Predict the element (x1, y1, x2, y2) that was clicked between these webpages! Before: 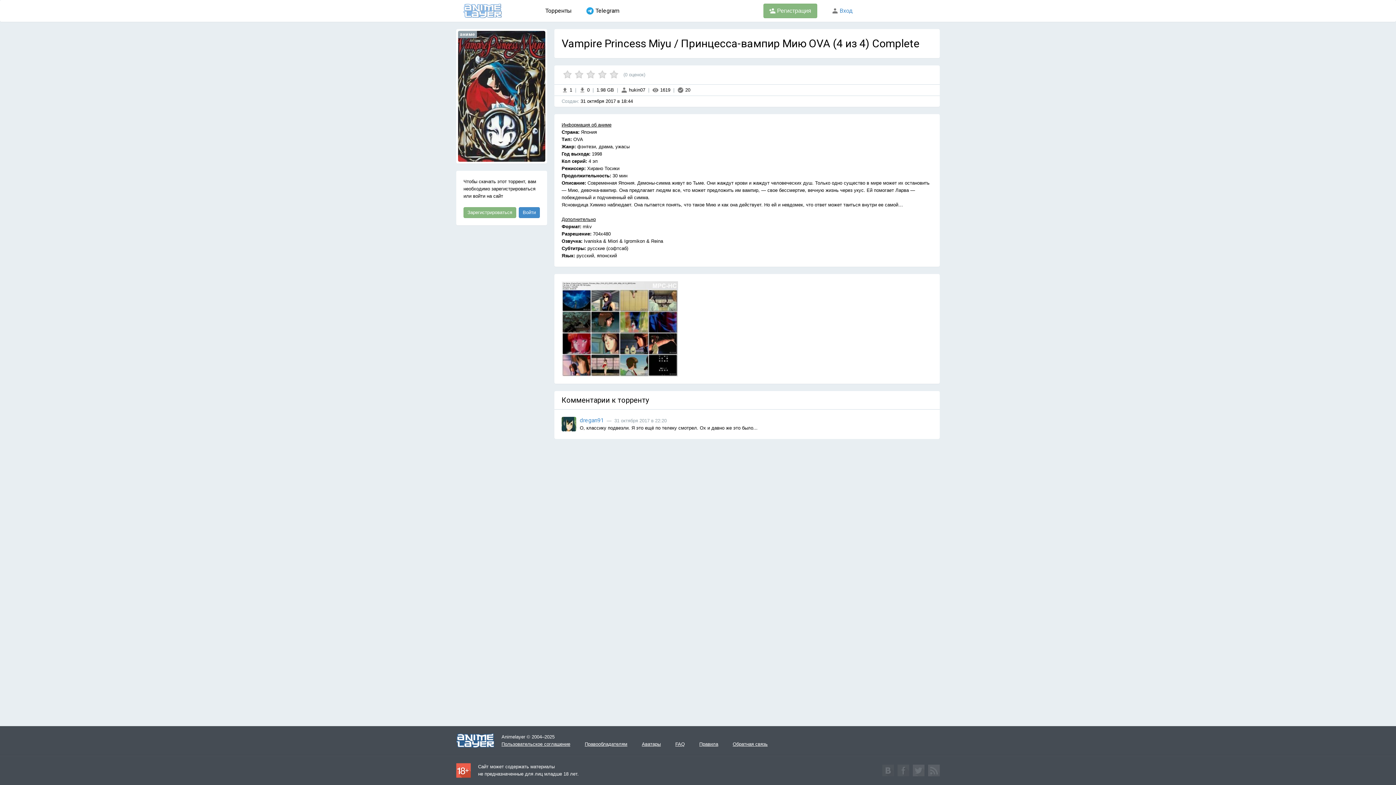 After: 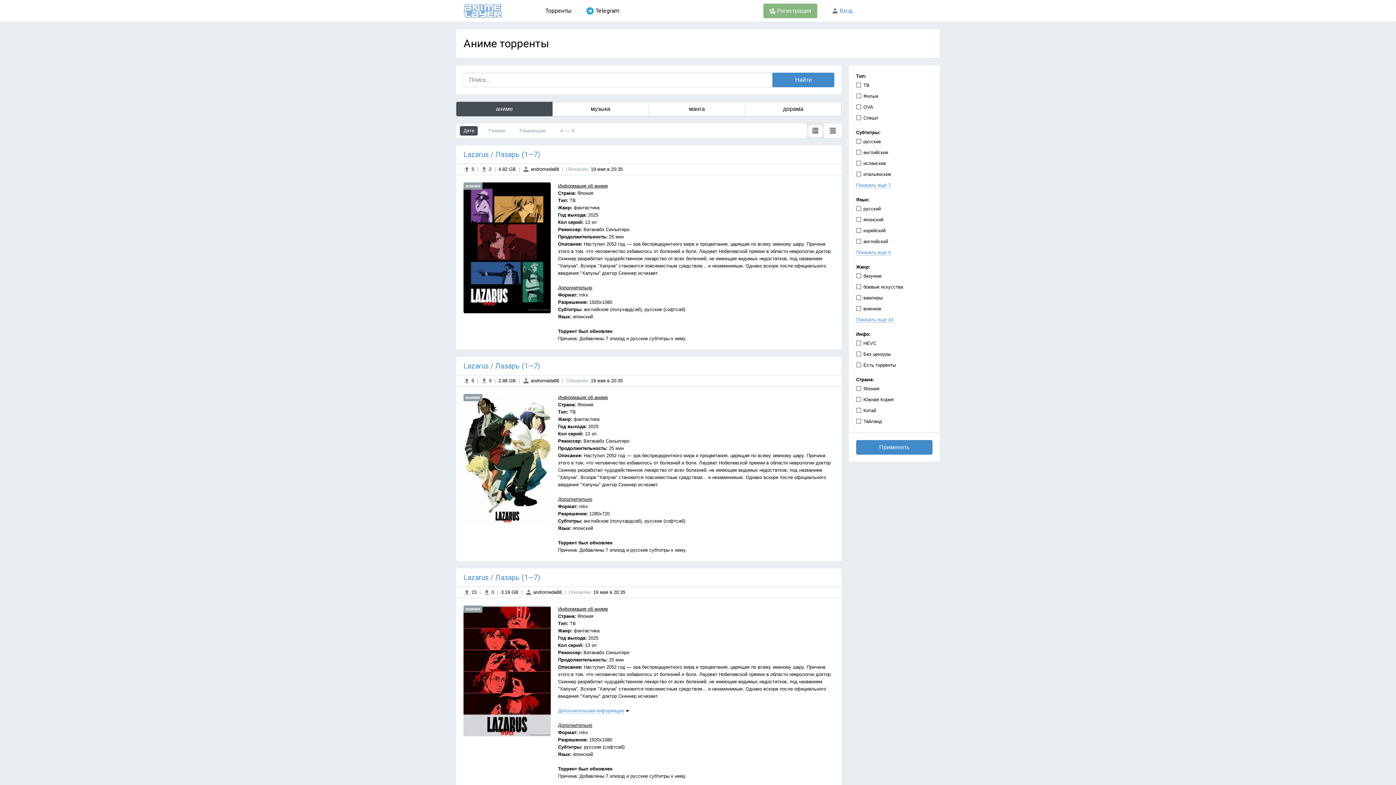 Action: label: аниме bbox: (458, 30, 477, 38)